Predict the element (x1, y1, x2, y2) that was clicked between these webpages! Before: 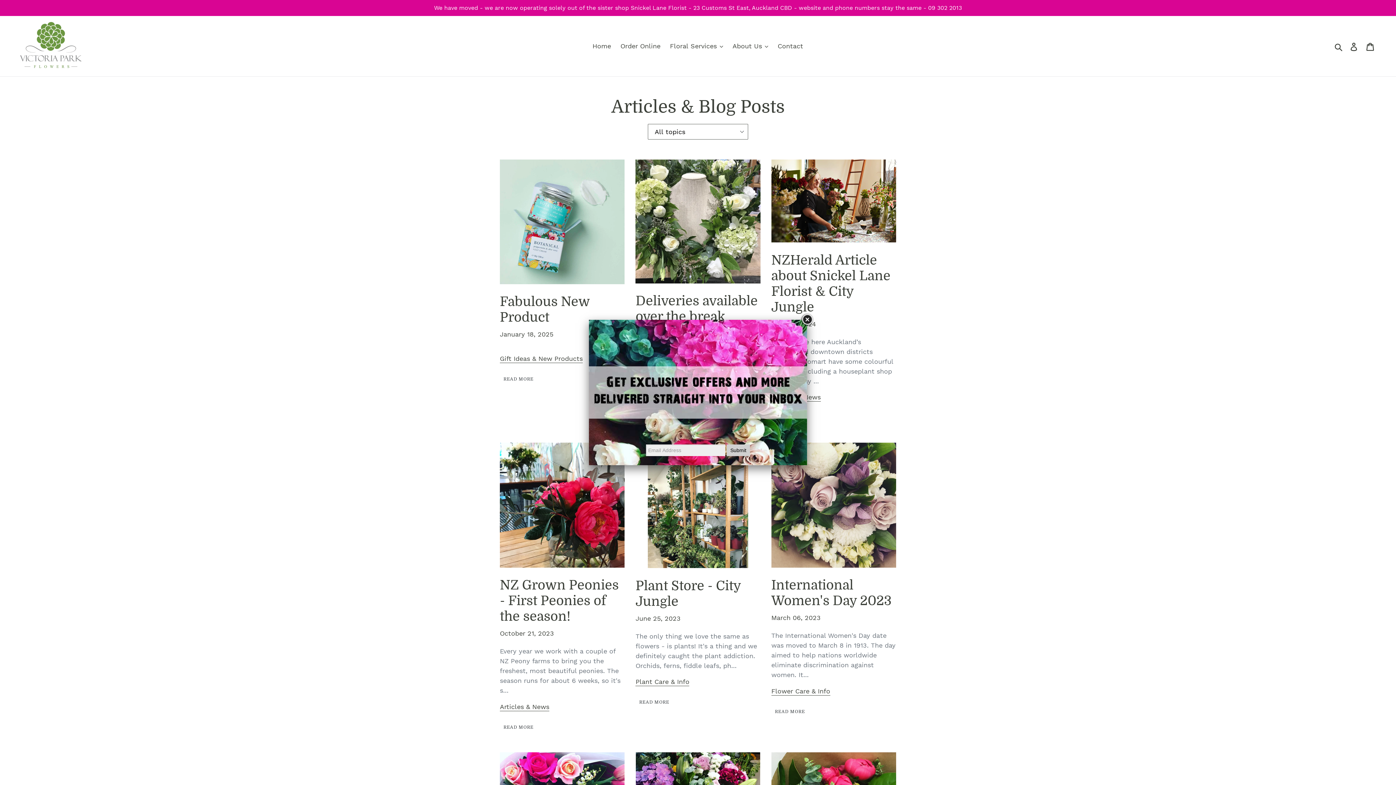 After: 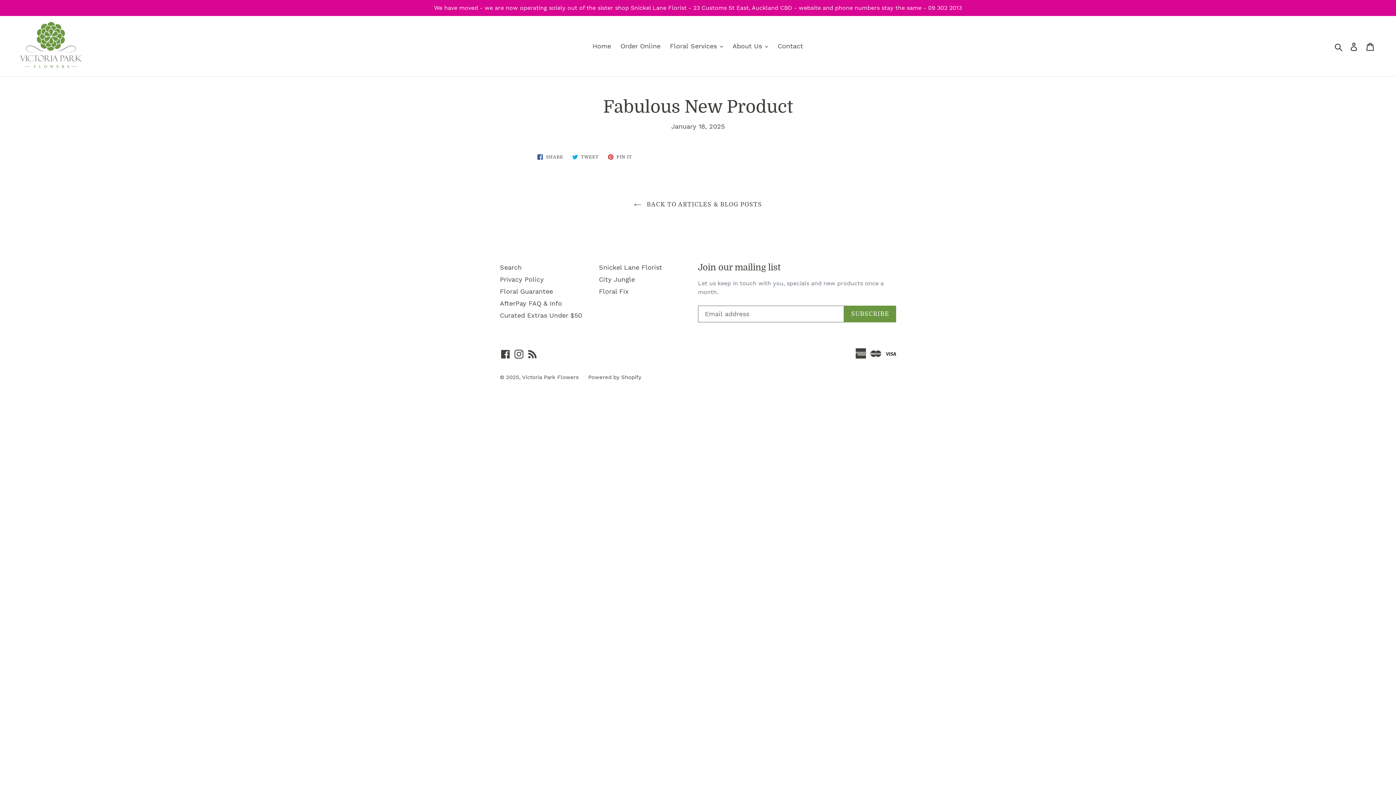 Action: bbox: (500, 374, 537, 384) label: READ MORE